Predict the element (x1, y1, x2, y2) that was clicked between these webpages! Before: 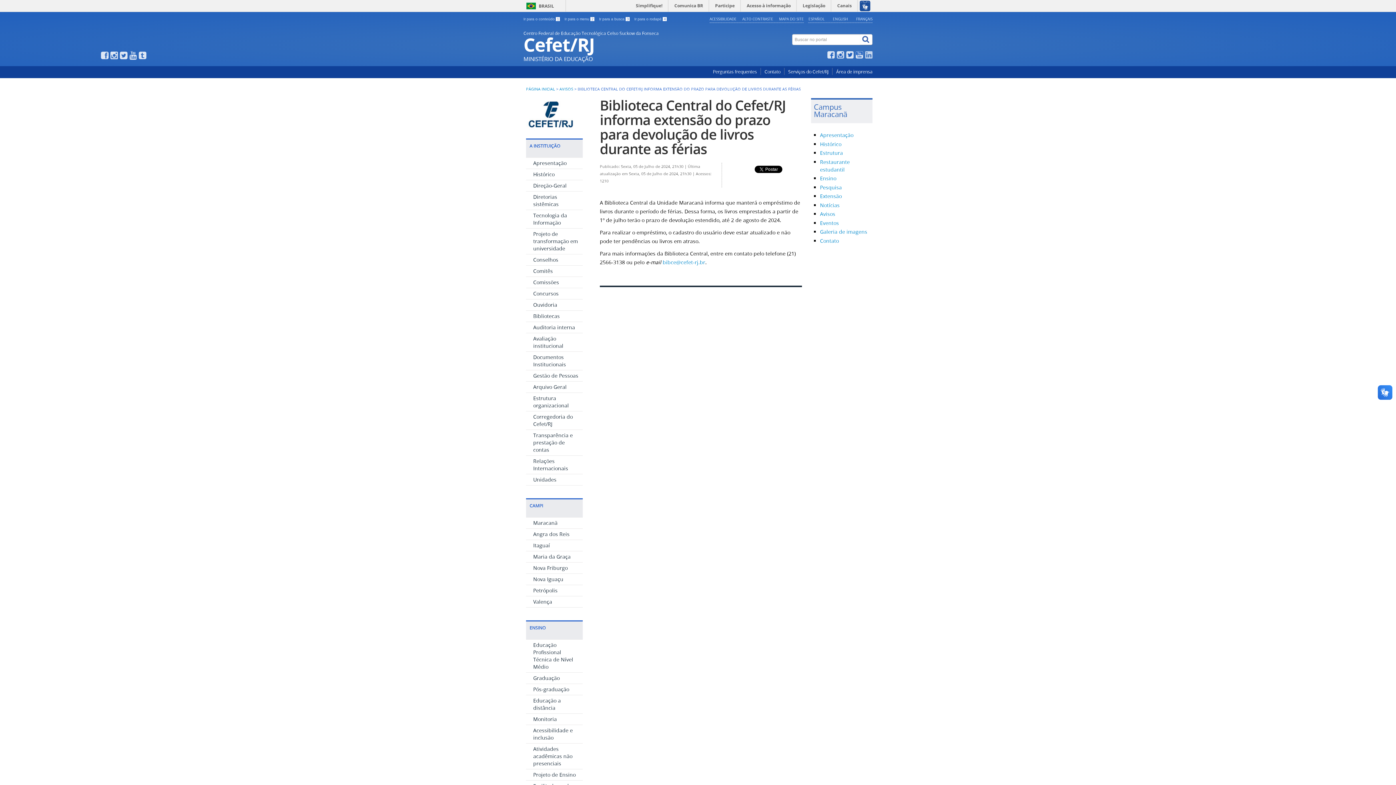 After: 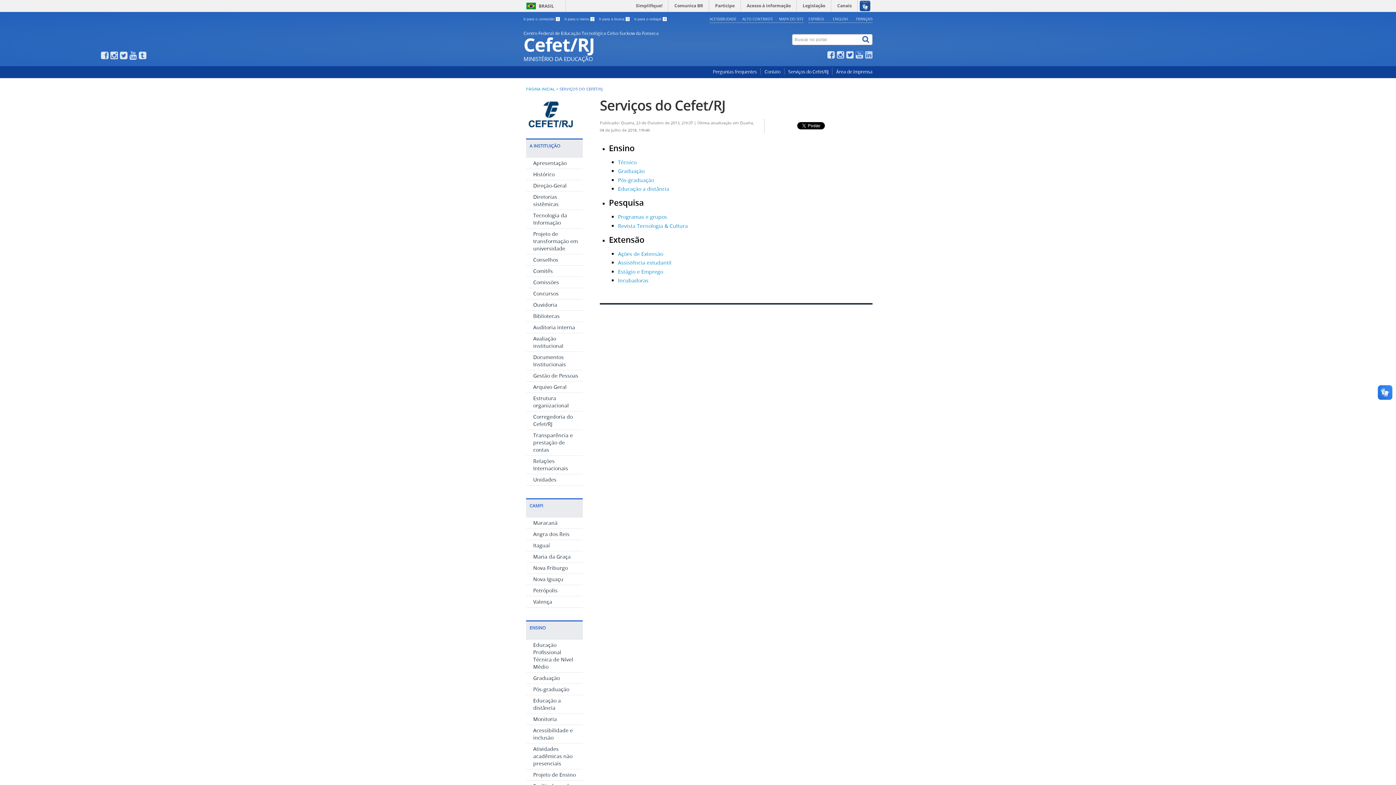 Action: label: Serviços do Cefet/RJ bbox: (788, 68, 828, 74)